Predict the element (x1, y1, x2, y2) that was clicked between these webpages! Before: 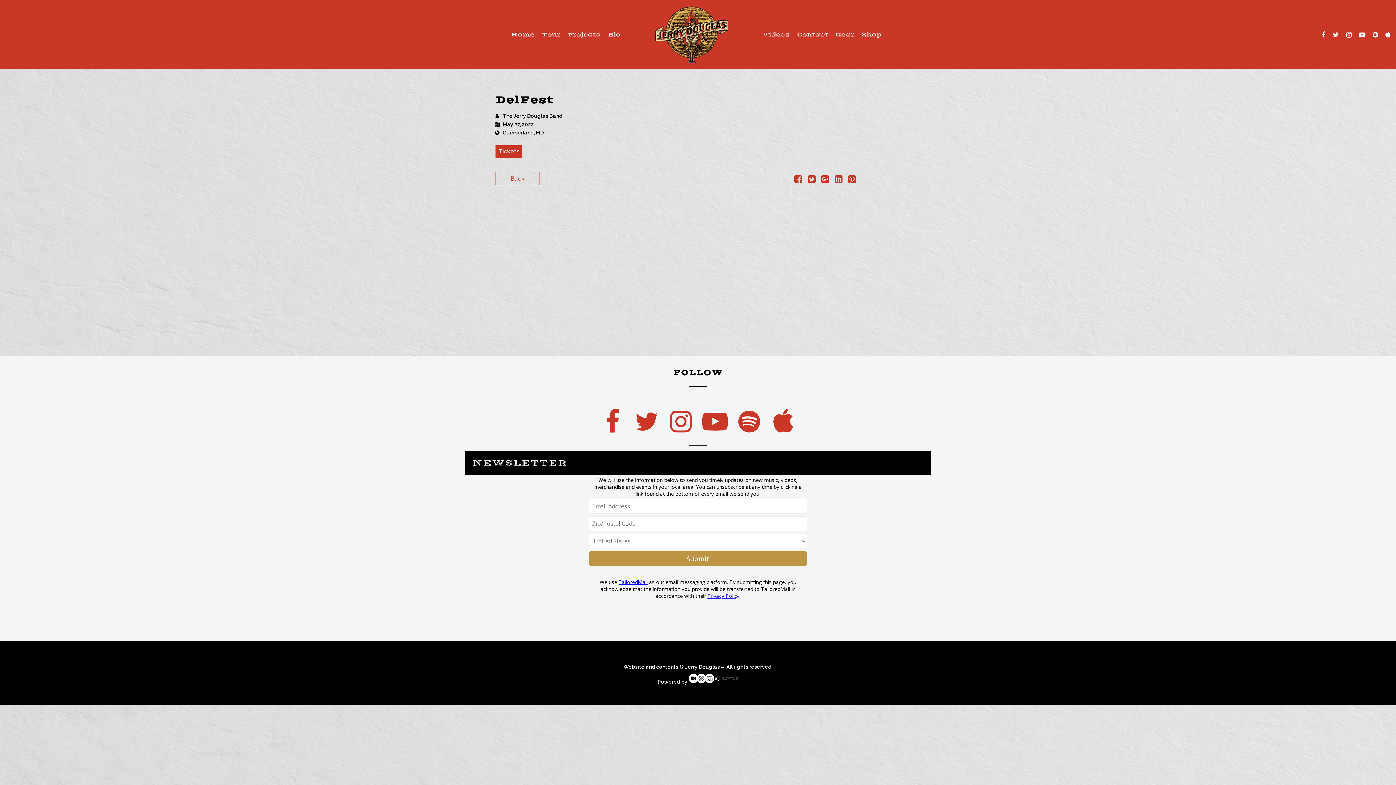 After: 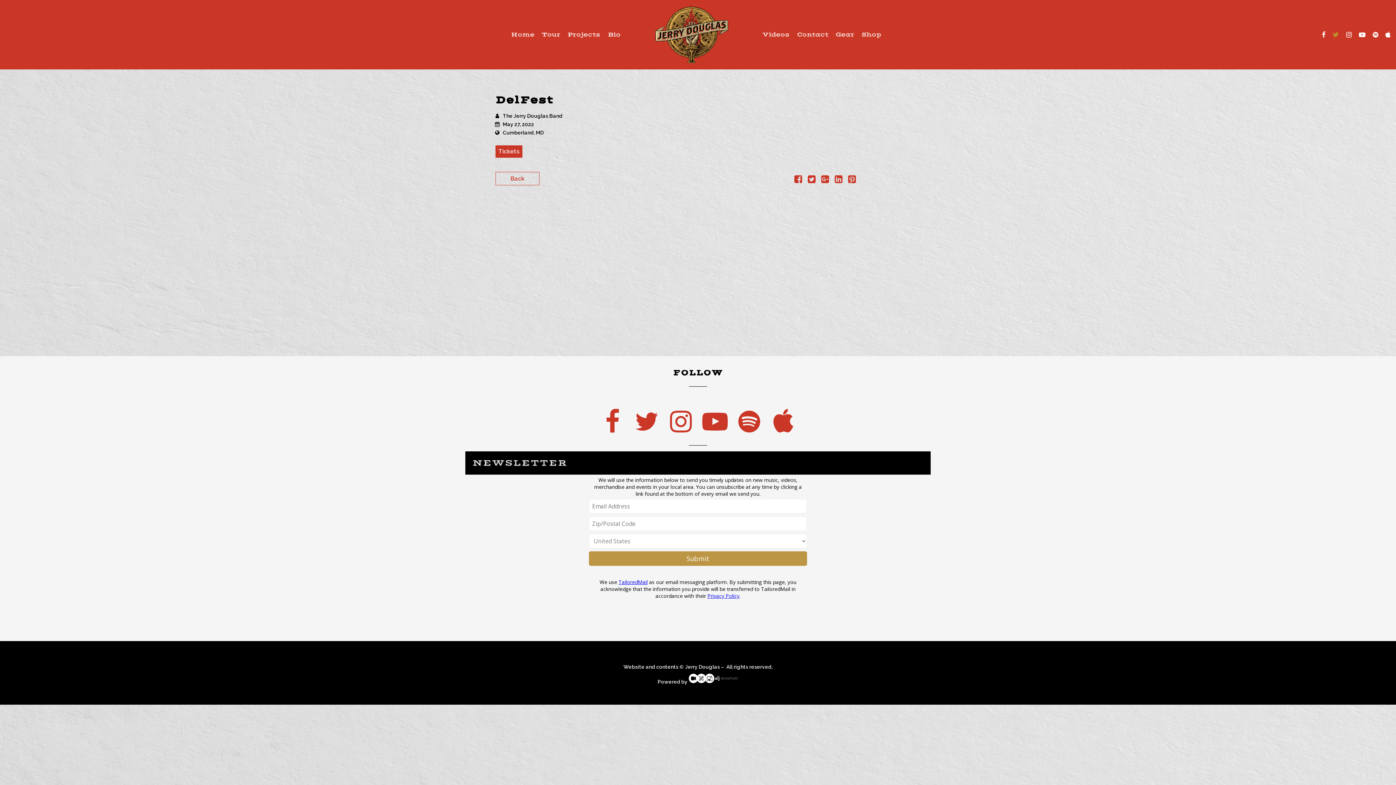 Action: bbox: (1329, 29, 1342, 39)